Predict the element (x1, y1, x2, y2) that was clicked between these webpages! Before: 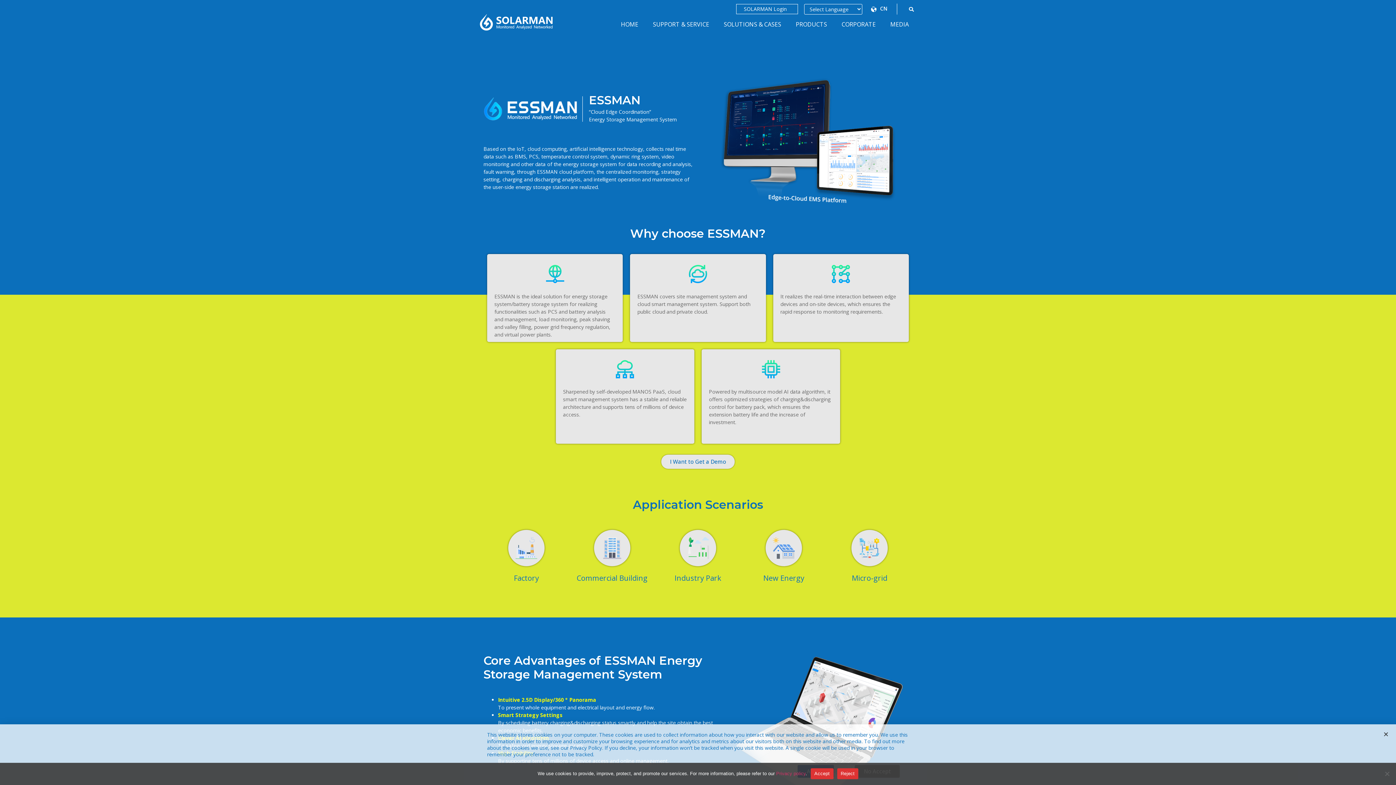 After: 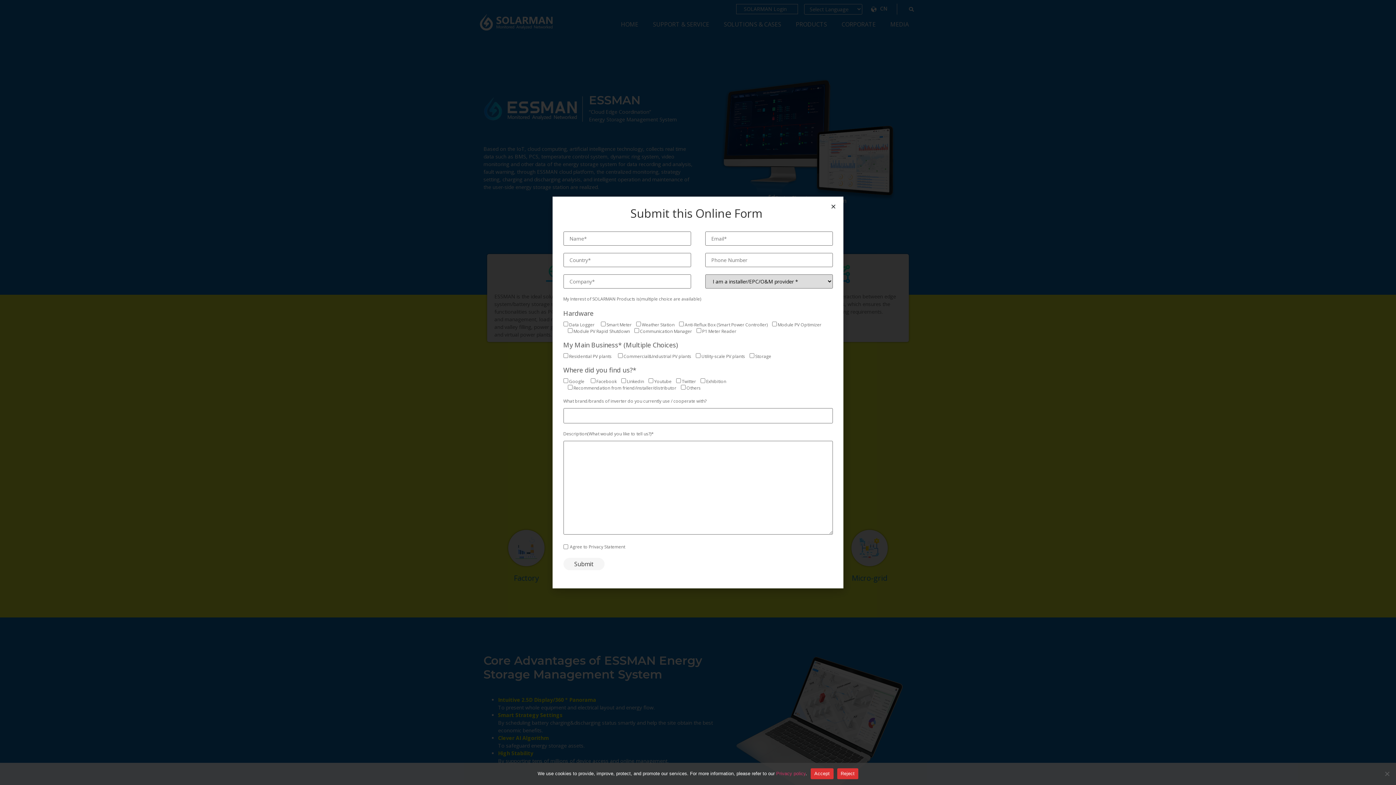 Action: label: I Want to Get a Demo bbox: (661, 454, 734, 469)